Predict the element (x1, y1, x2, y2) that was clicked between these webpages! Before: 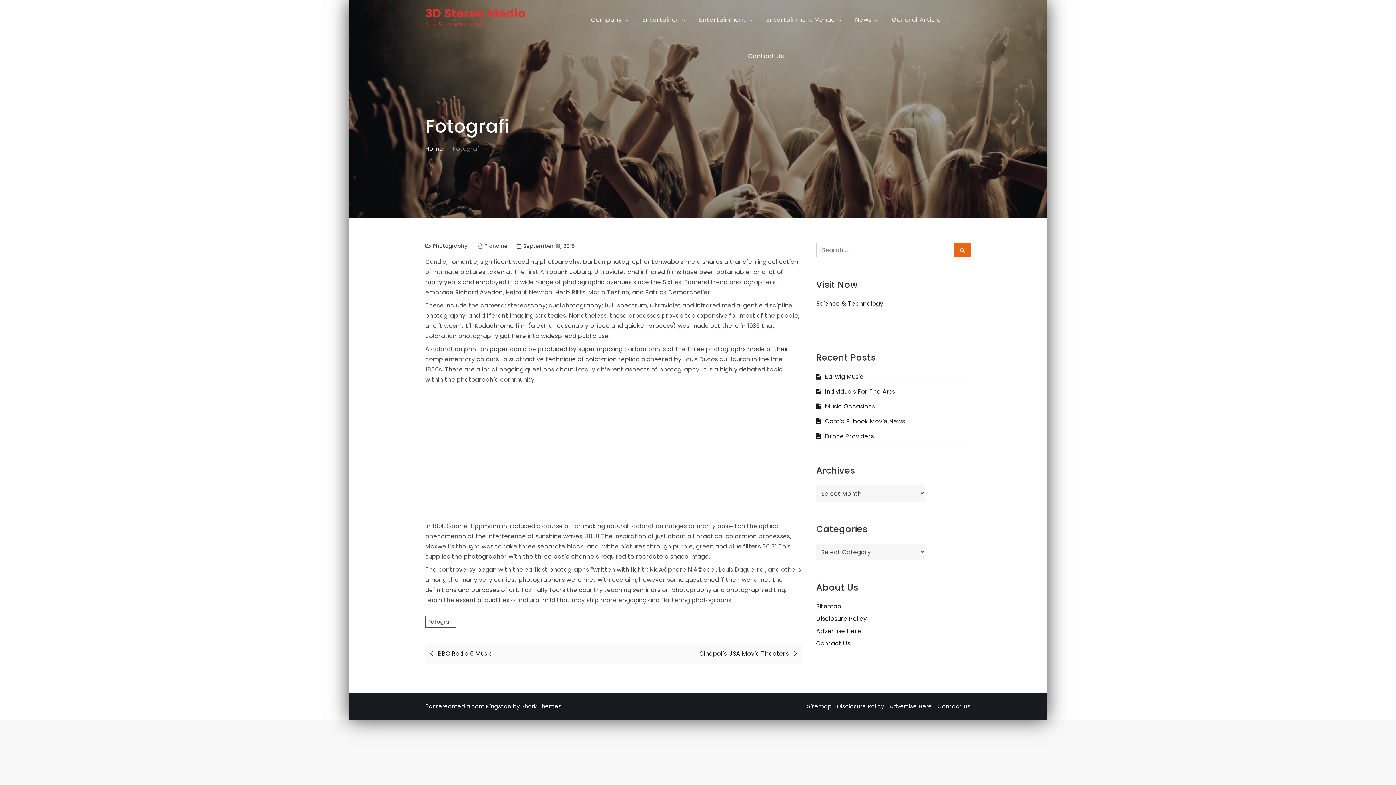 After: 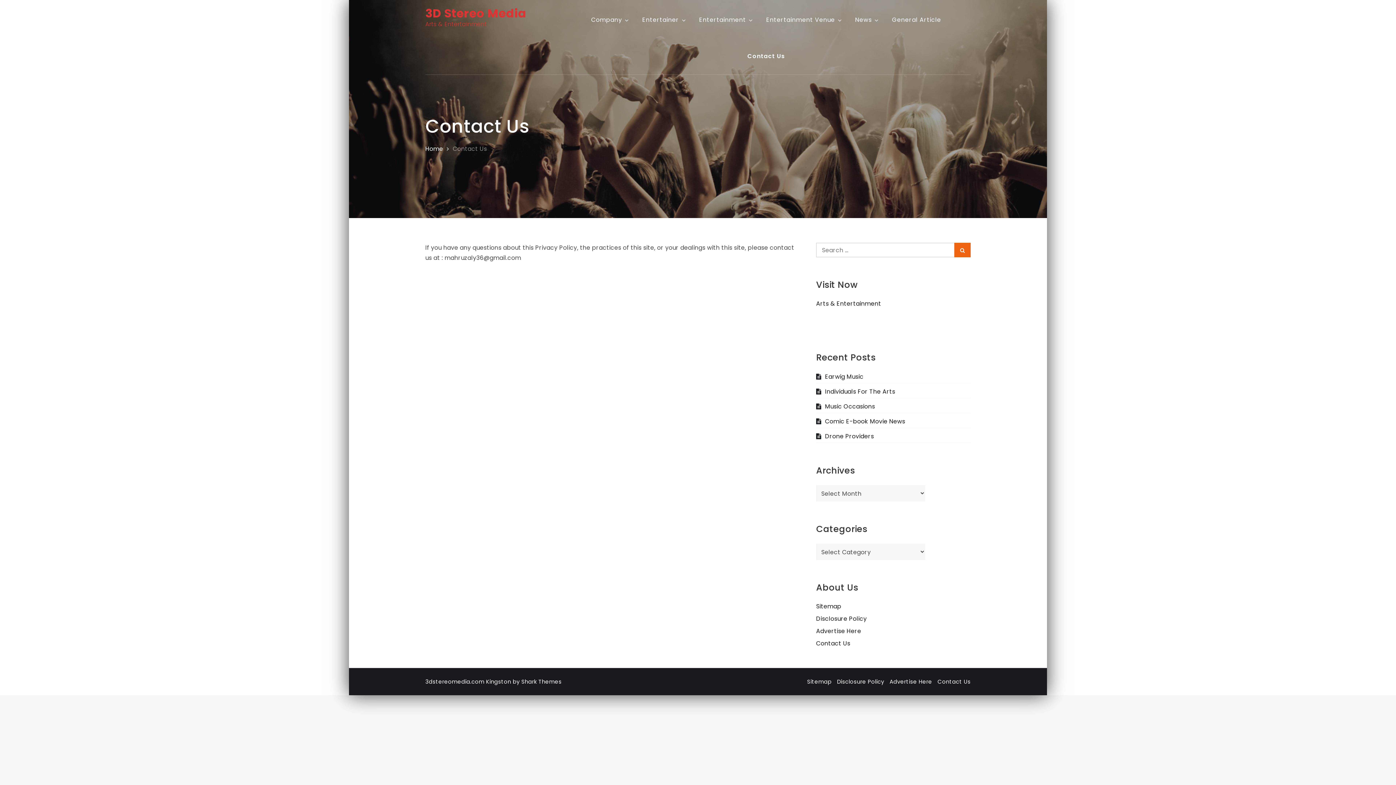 Action: bbox: (937, 702, 970, 710) label: Contact Us